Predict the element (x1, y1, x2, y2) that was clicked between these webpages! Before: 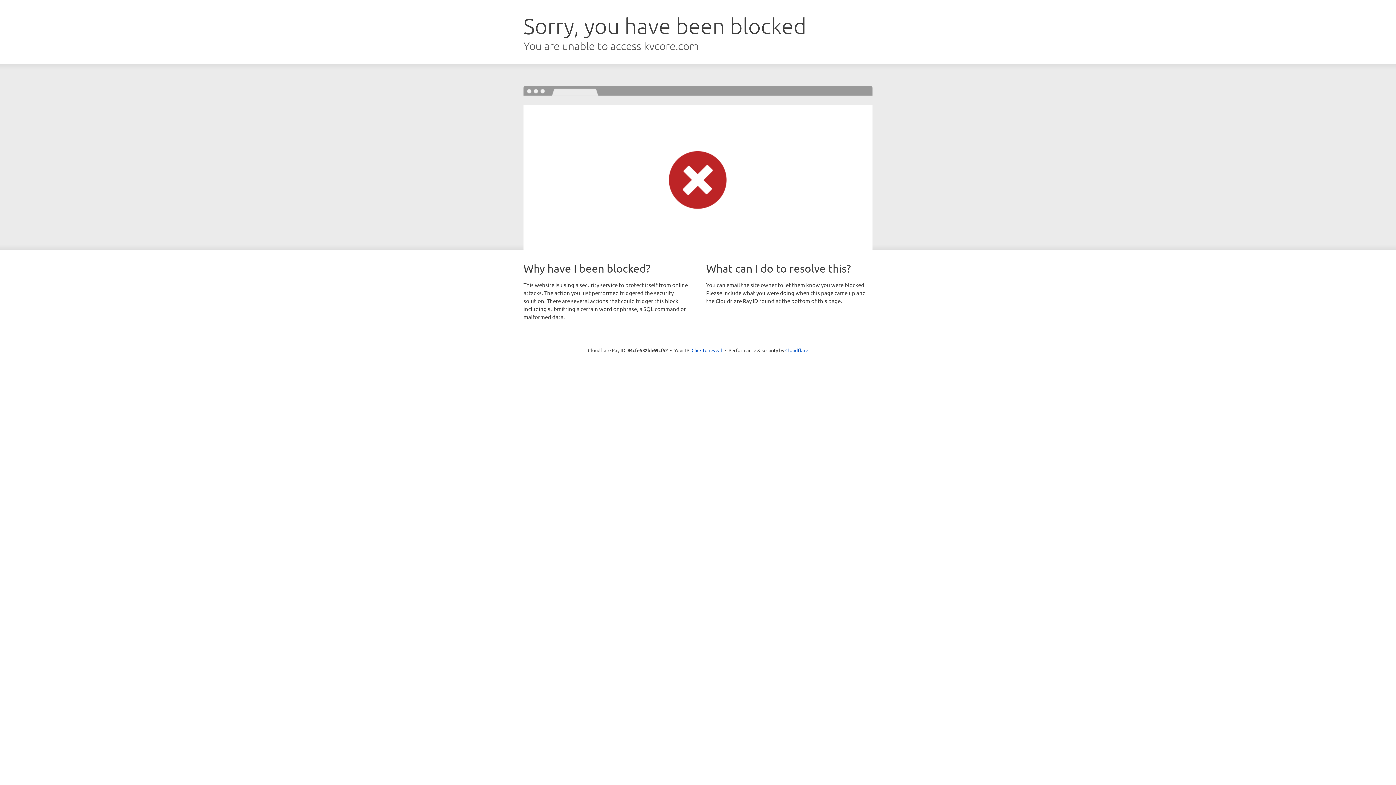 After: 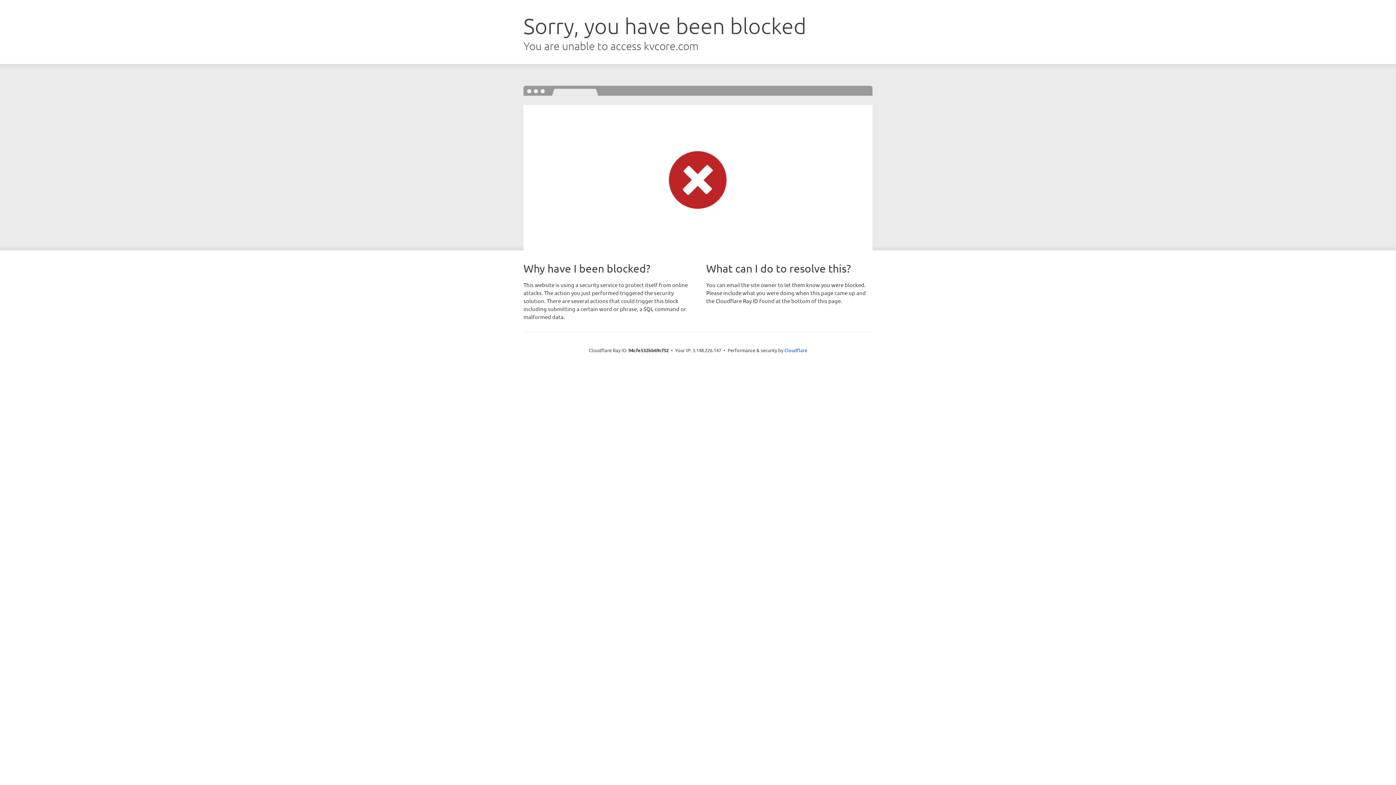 Action: label: Click to reveal bbox: (691, 346, 722, 353)